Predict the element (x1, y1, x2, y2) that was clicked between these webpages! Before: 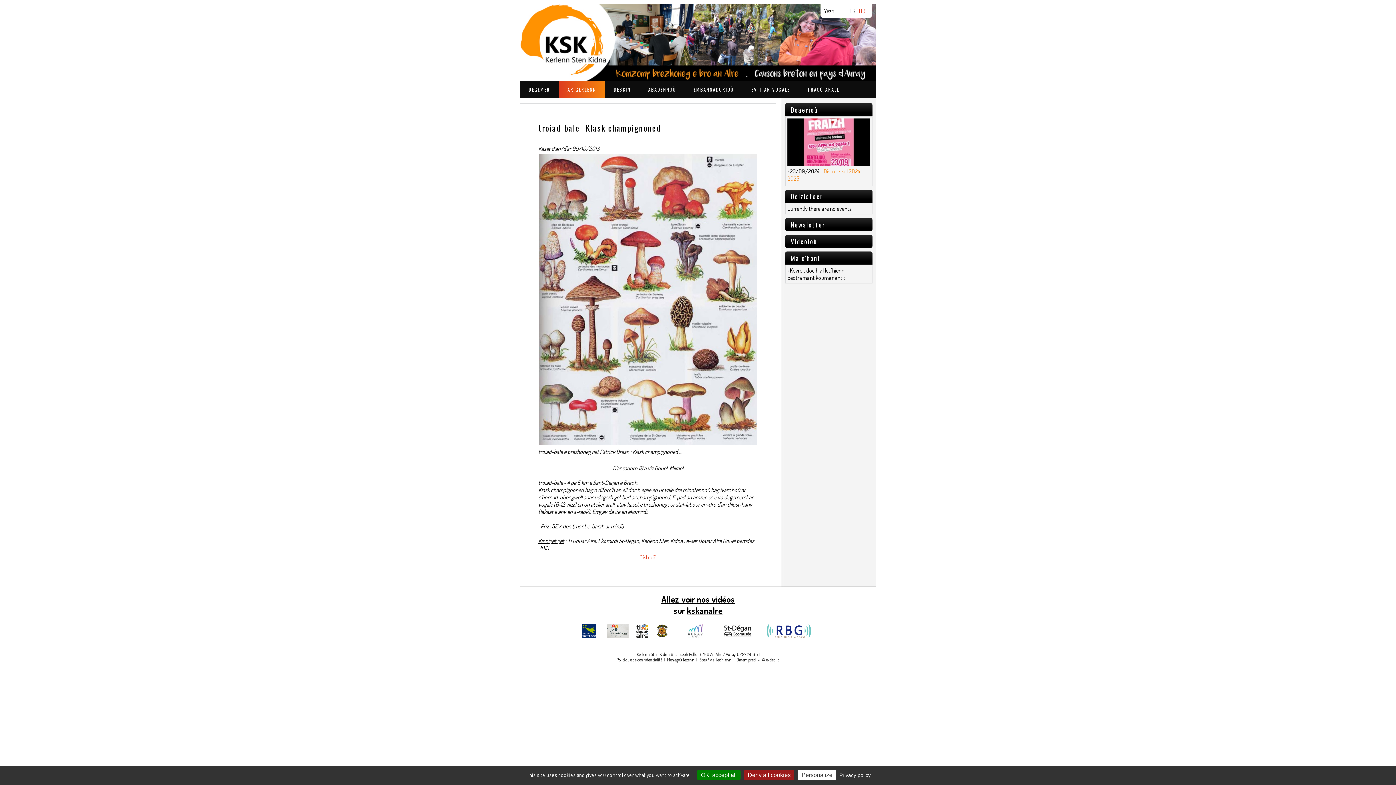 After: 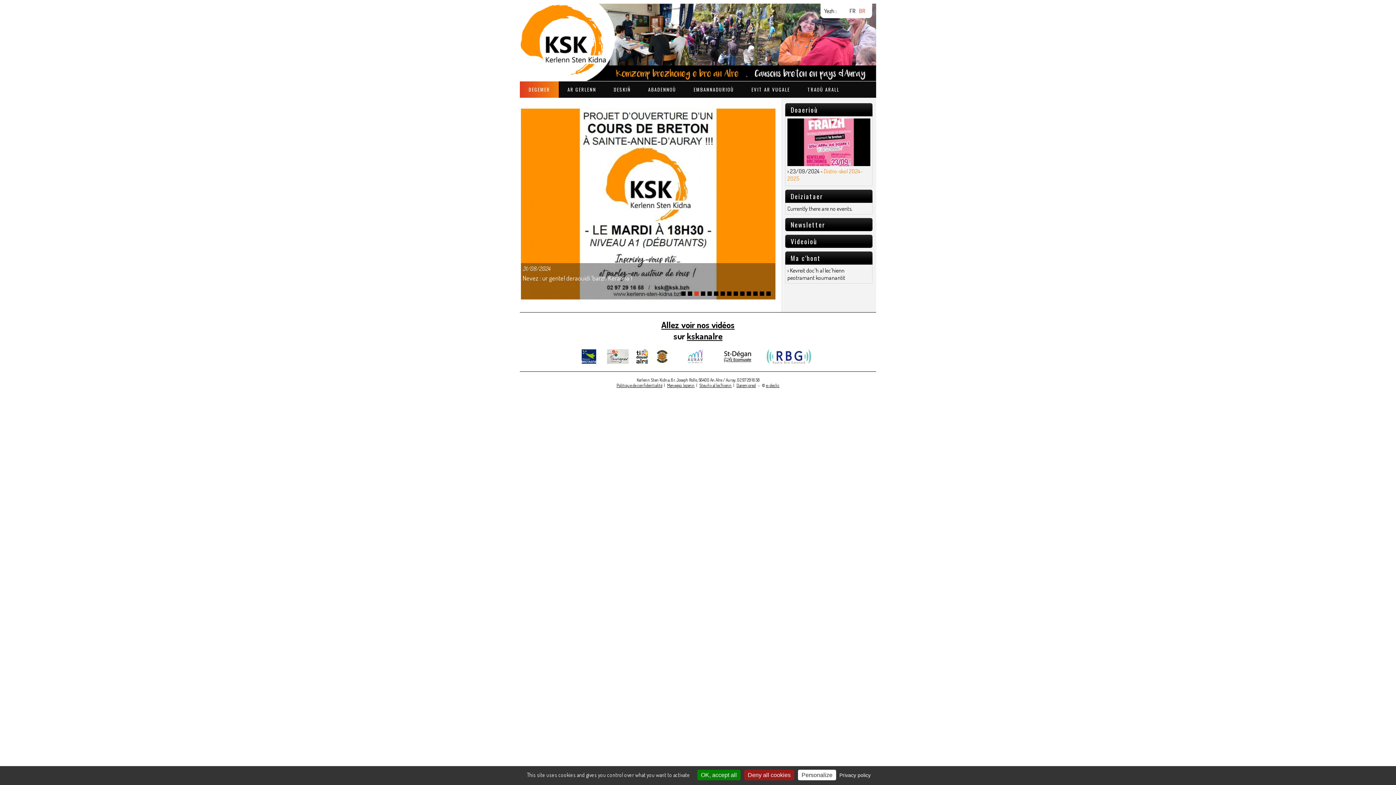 Action: label: DEGEMER bbox: (520, 81, 558, 97)